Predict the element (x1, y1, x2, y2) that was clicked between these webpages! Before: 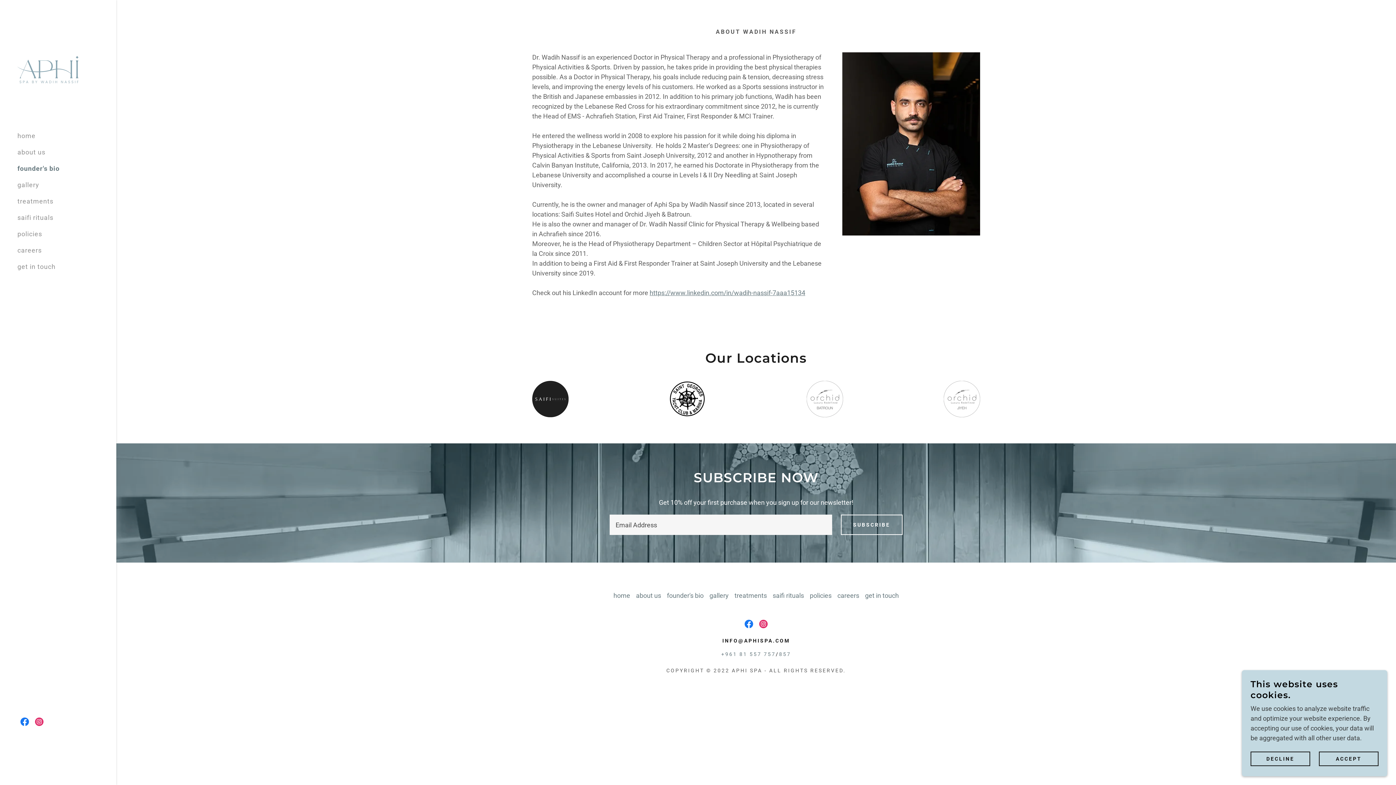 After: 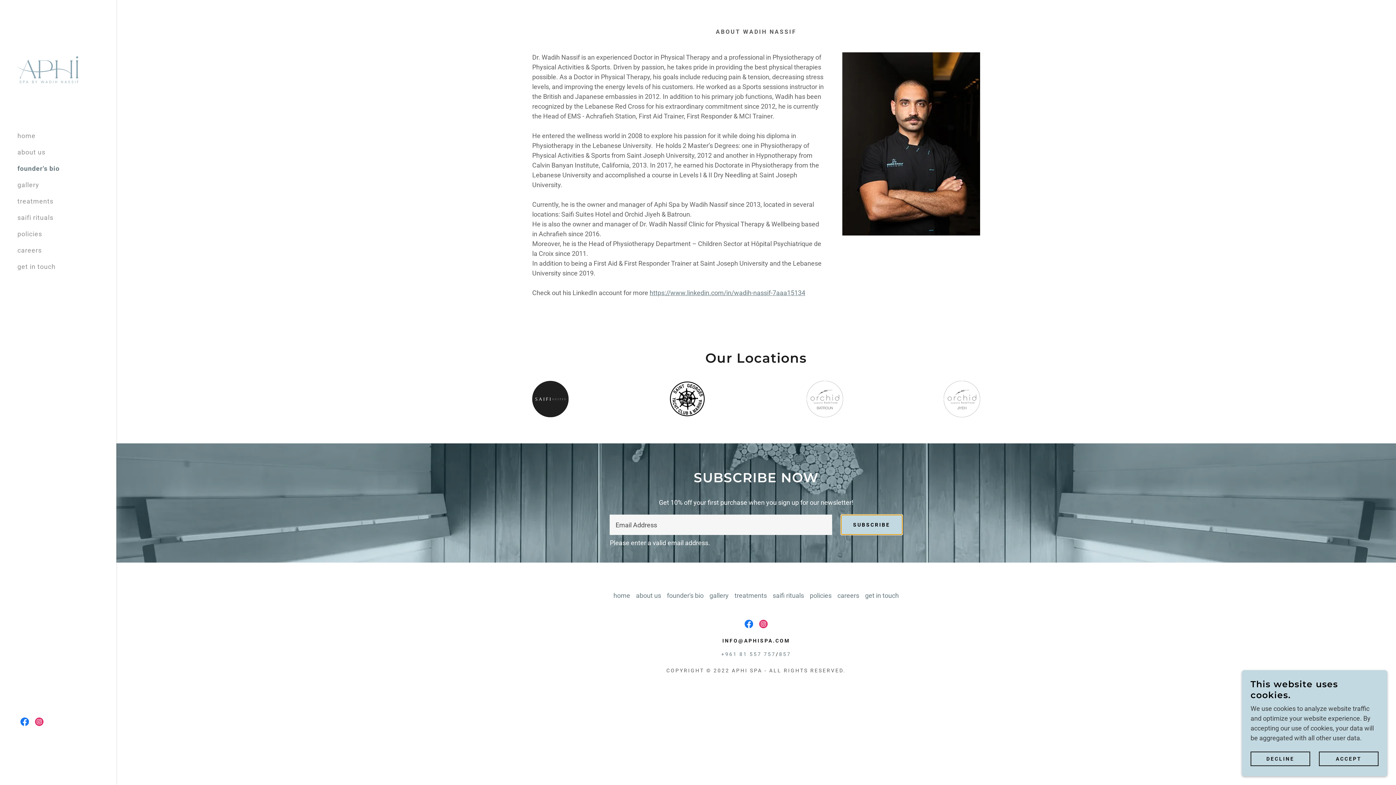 Action: bbox: (840, 514, 902, 535) label: SUBSCRIBE